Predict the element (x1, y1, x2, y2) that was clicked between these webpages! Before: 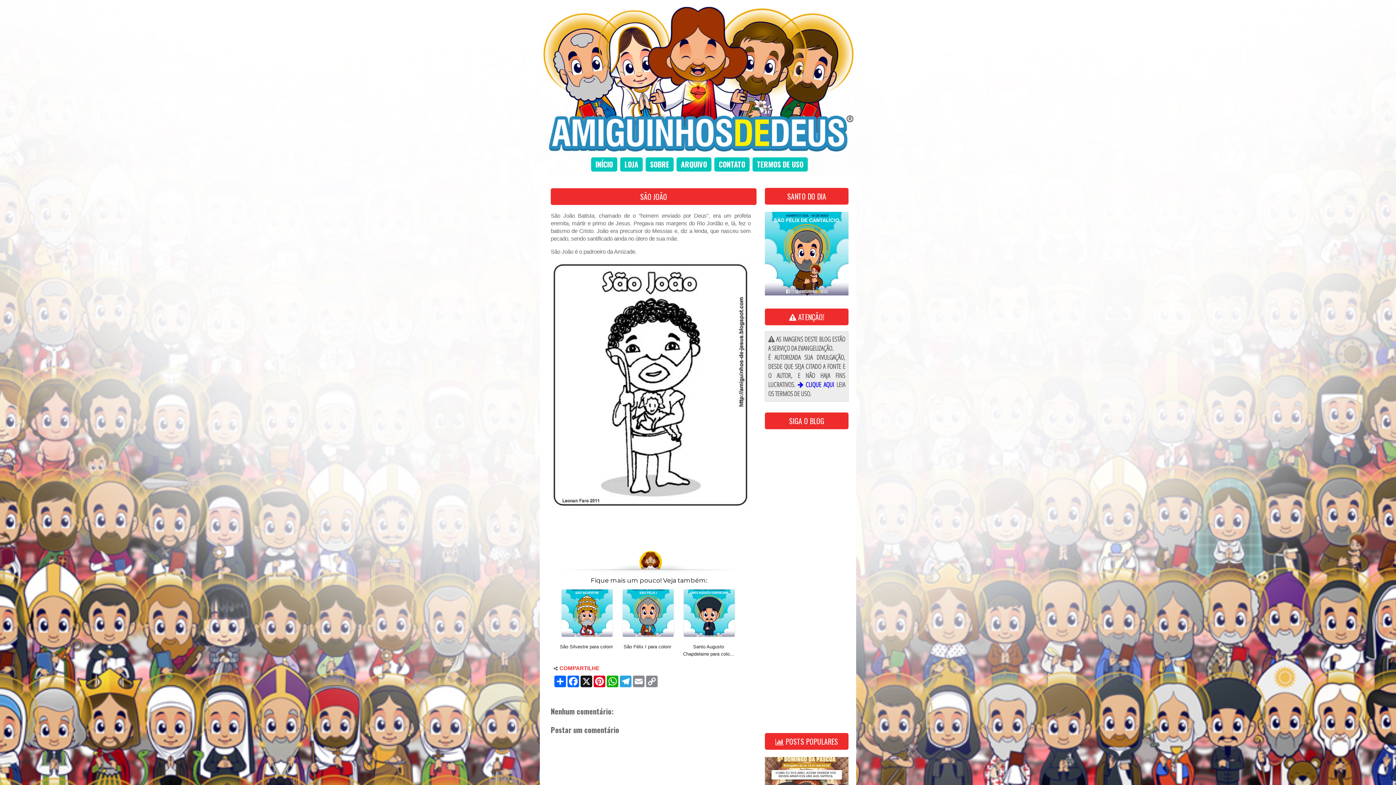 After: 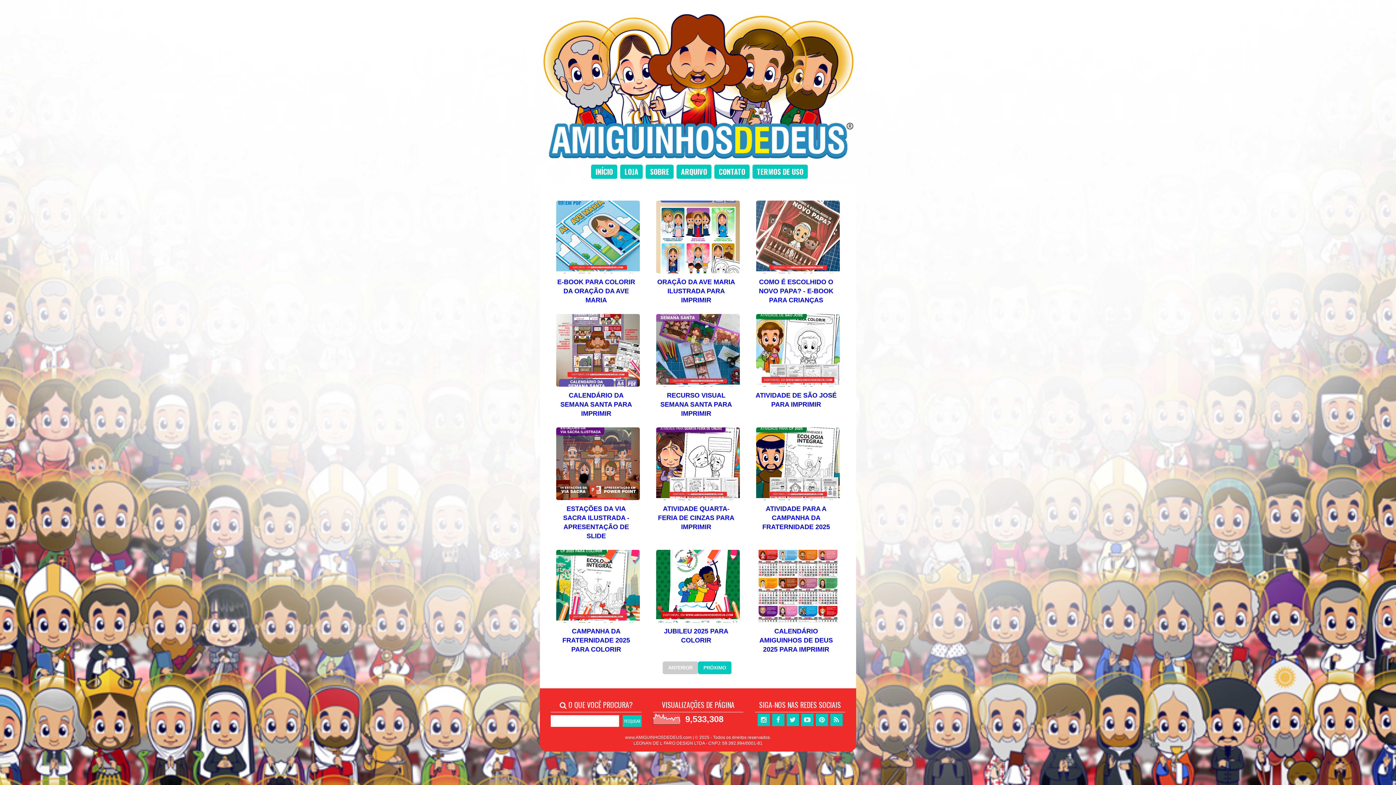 Action: bbox: (620, 157, 642, 171) label: LOJA